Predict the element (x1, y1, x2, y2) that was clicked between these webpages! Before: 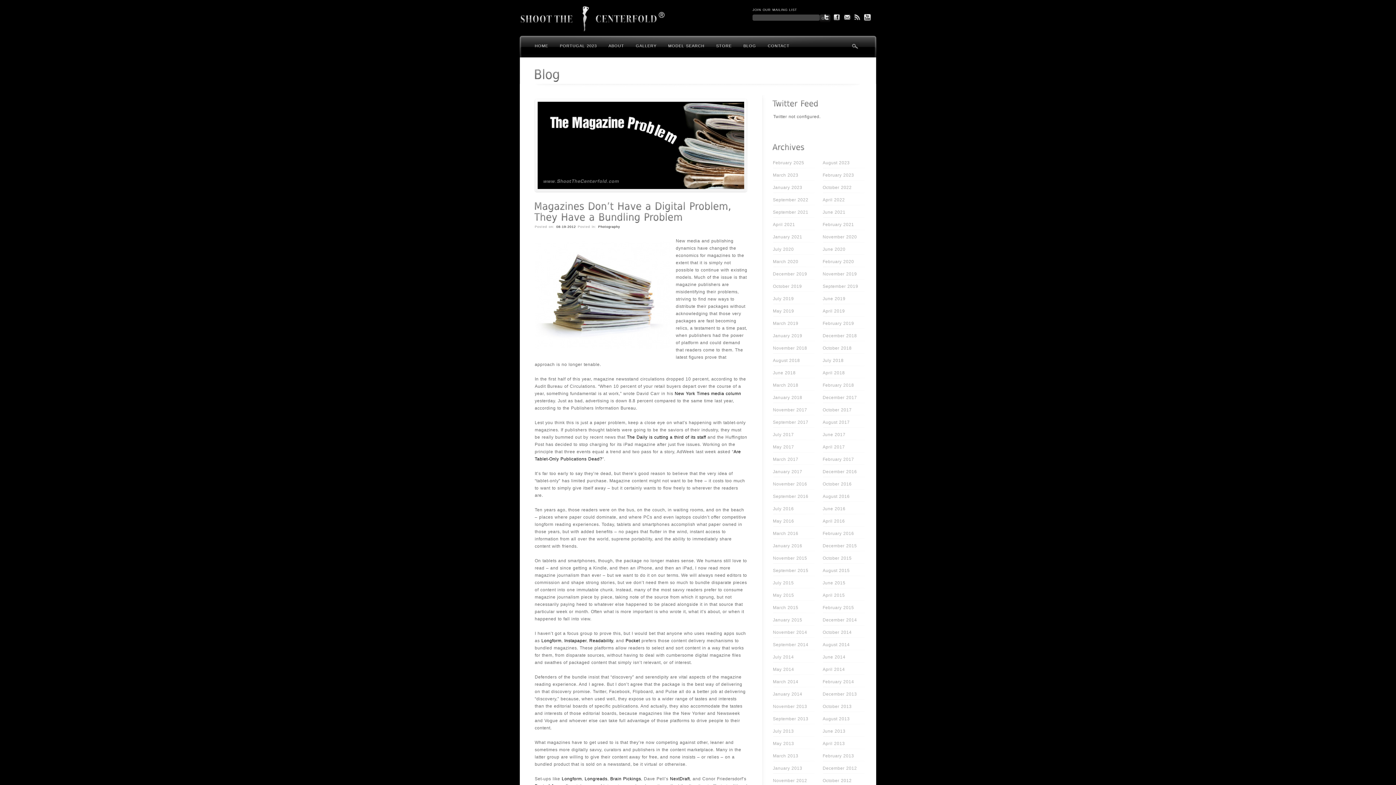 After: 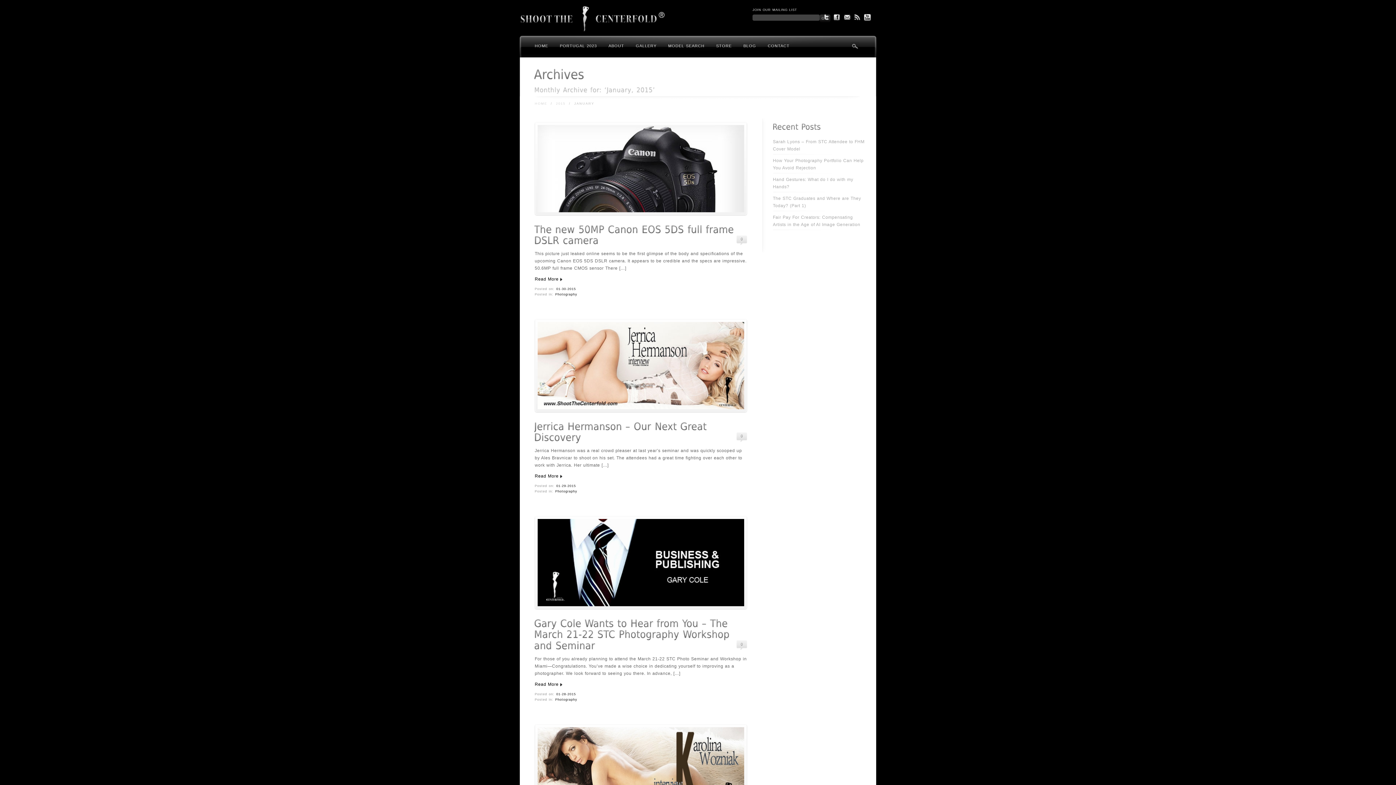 Action: label: January 2015 bbox: (773, 614, 815, 625)